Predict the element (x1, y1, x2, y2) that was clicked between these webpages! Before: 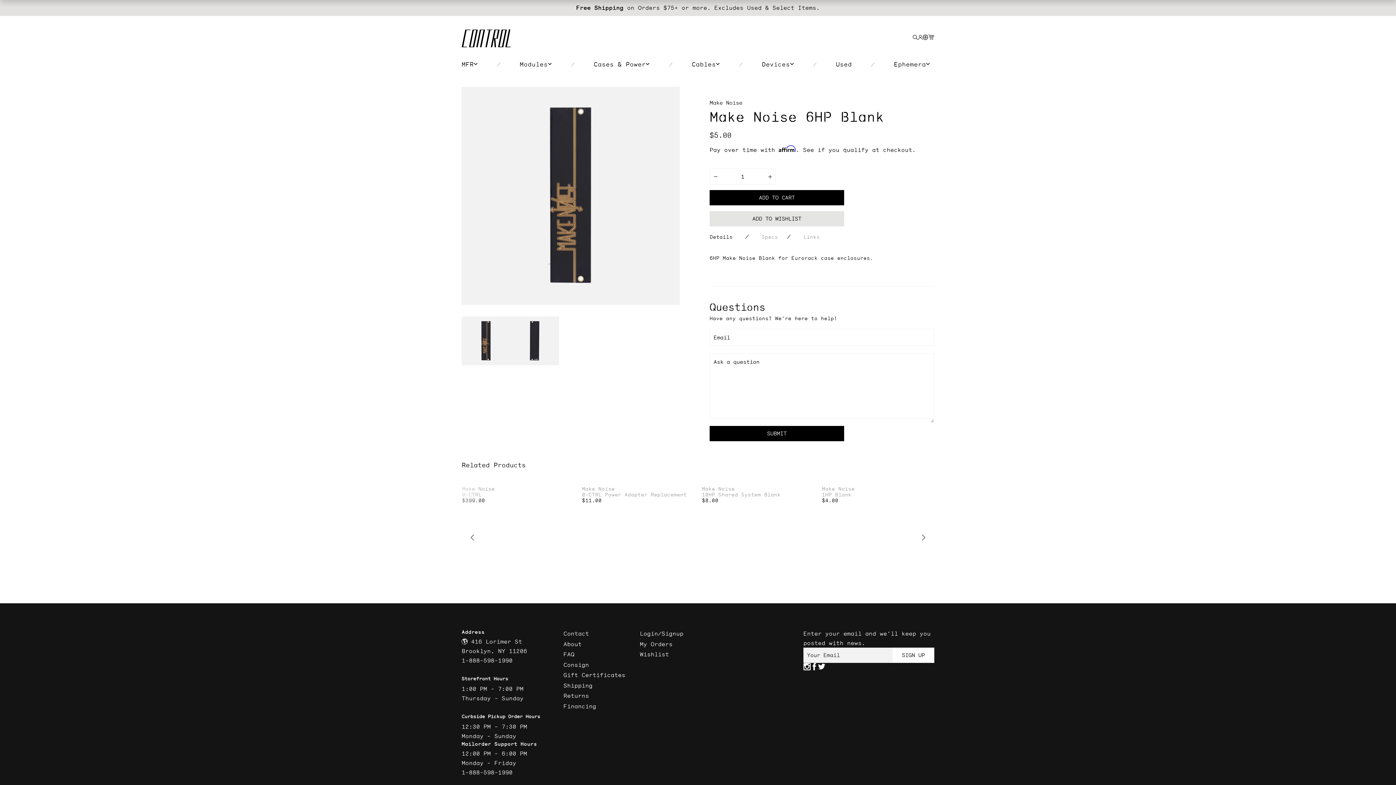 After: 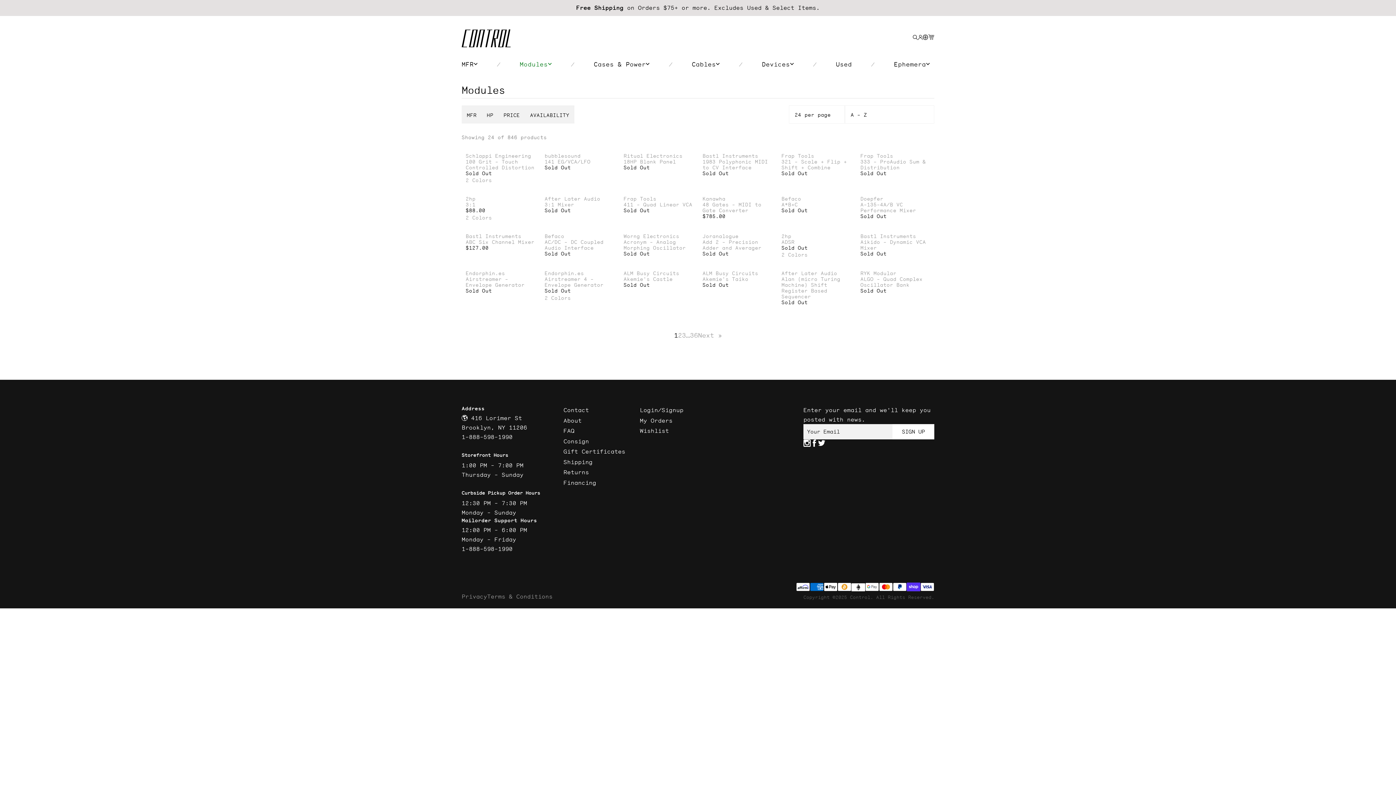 Action: label: Modules sub menu bbox: (547, 60, 551, 68)